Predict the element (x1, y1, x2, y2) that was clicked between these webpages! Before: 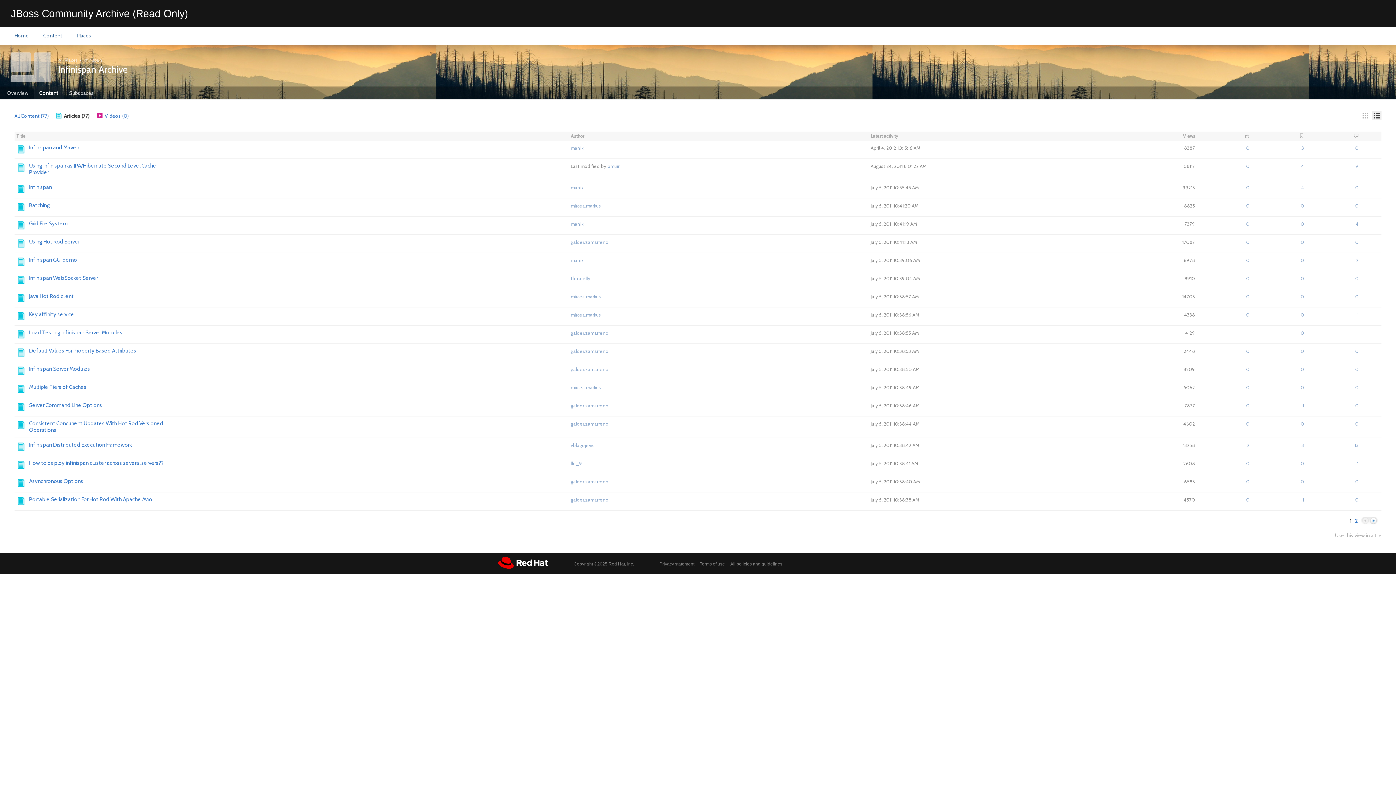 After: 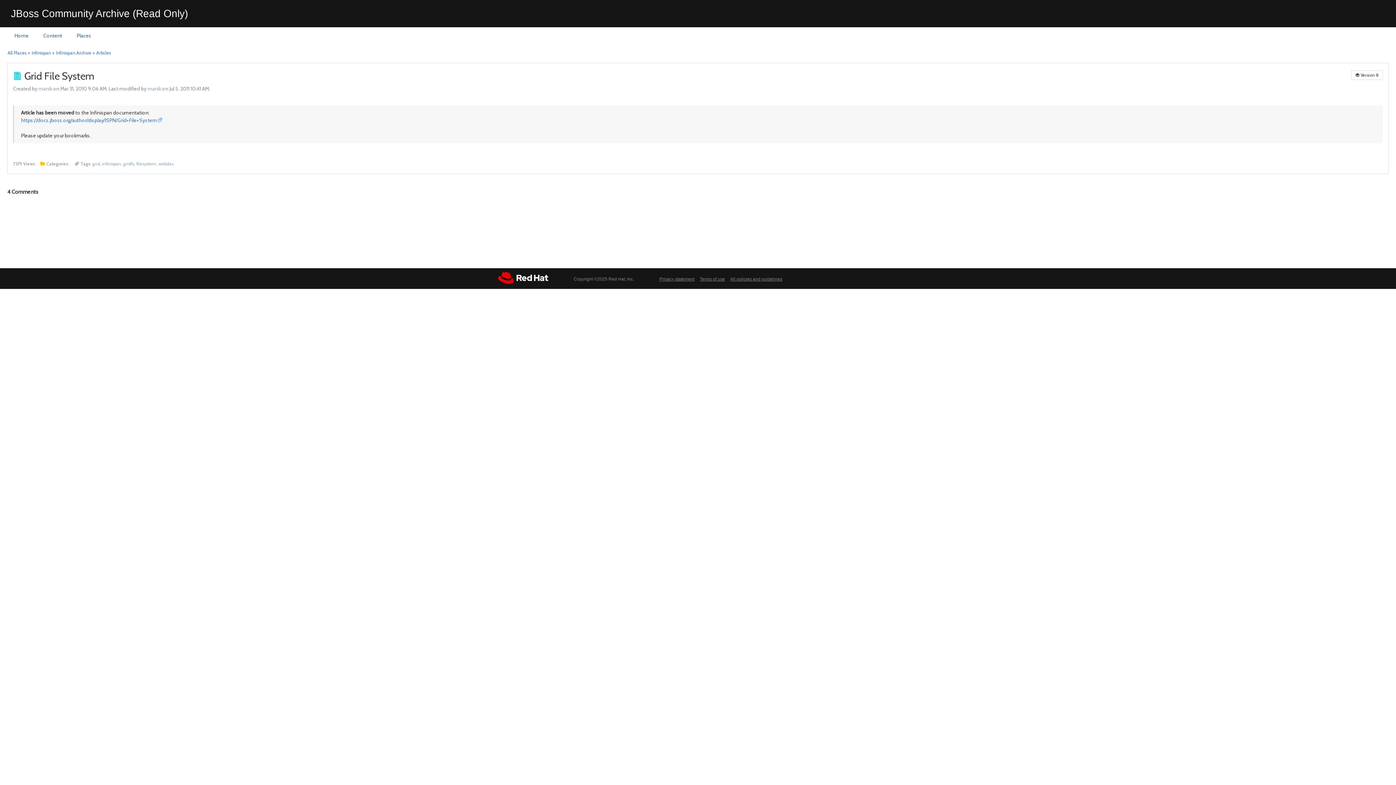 Action: label: Go to: bbox: (29, 220, 67, 226)